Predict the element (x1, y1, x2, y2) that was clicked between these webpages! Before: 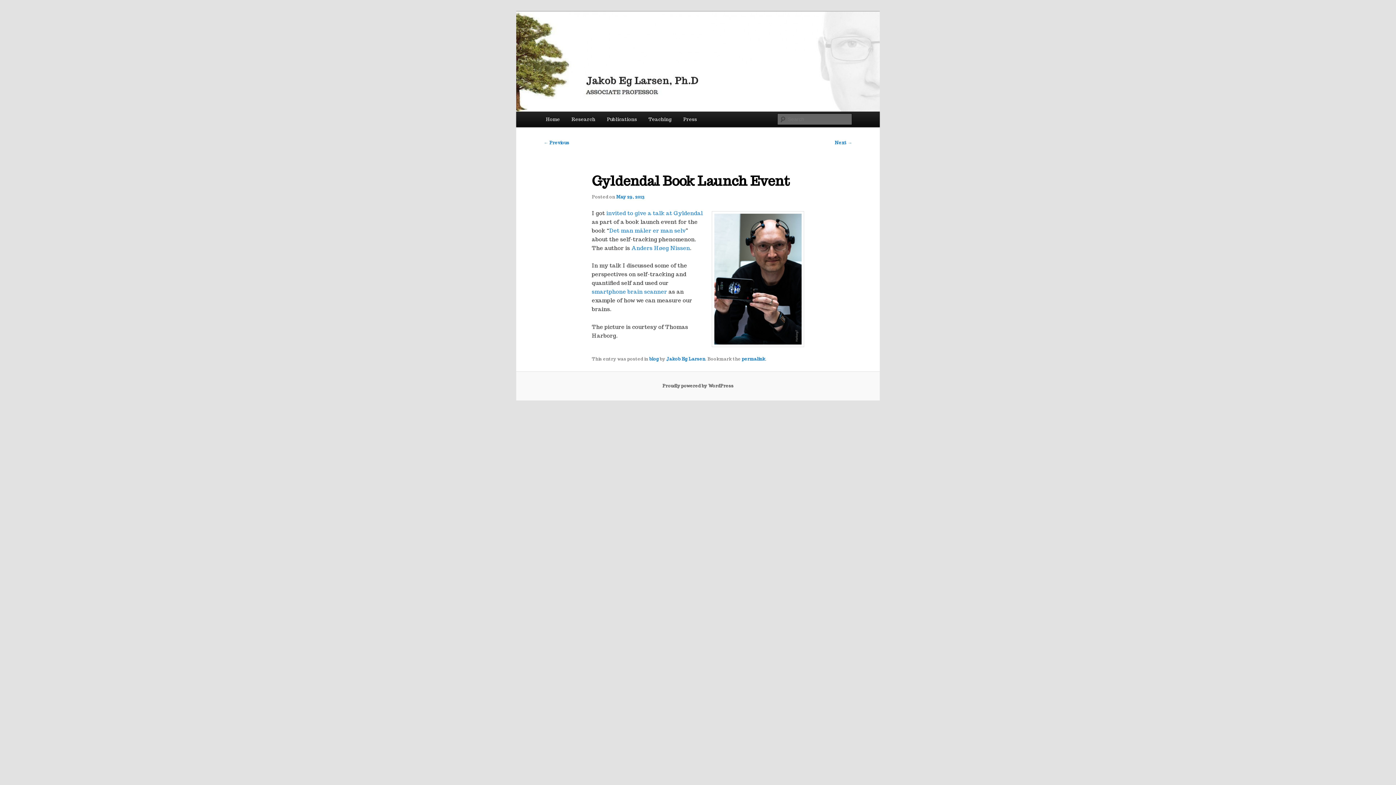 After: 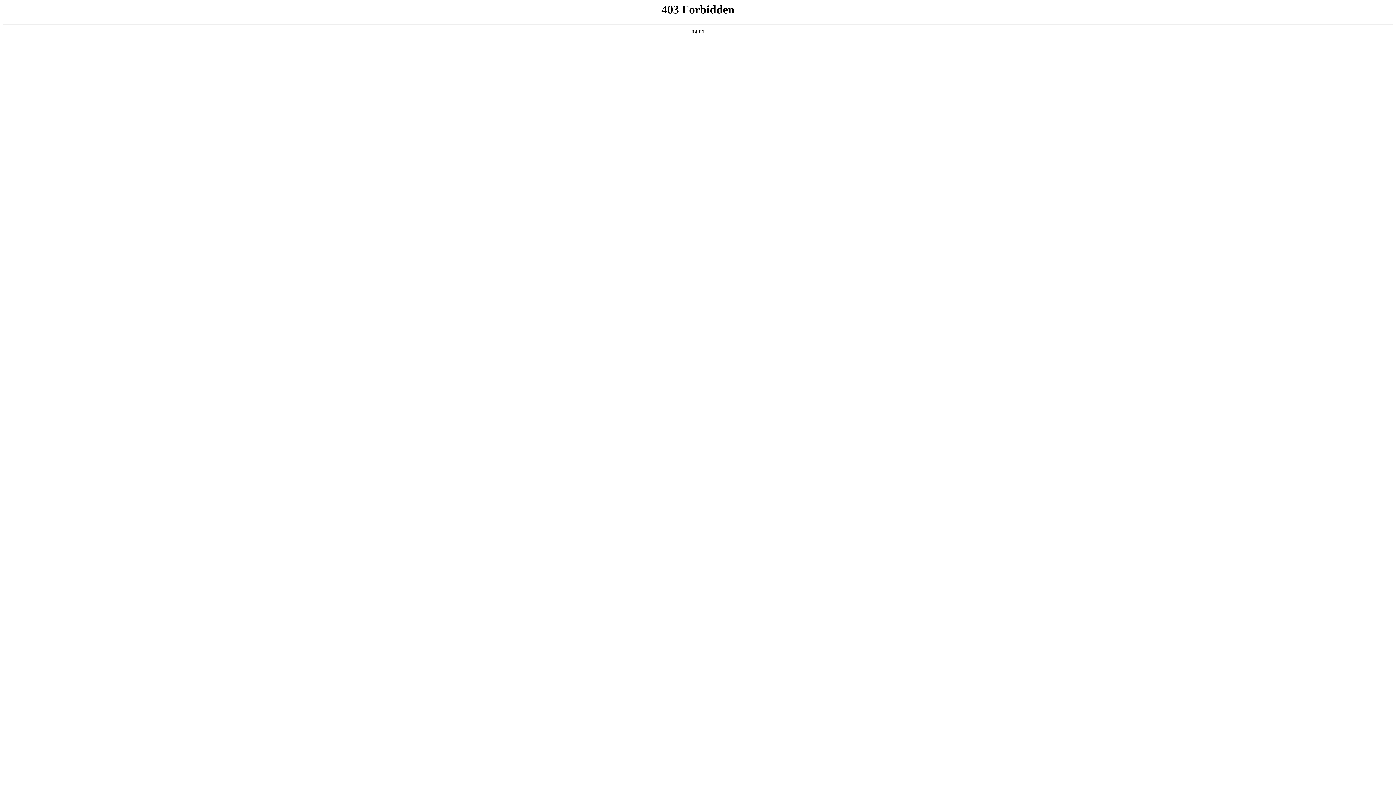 Action: label: Proudly powered by WordPress bbox: (662, 383, 733, 388)